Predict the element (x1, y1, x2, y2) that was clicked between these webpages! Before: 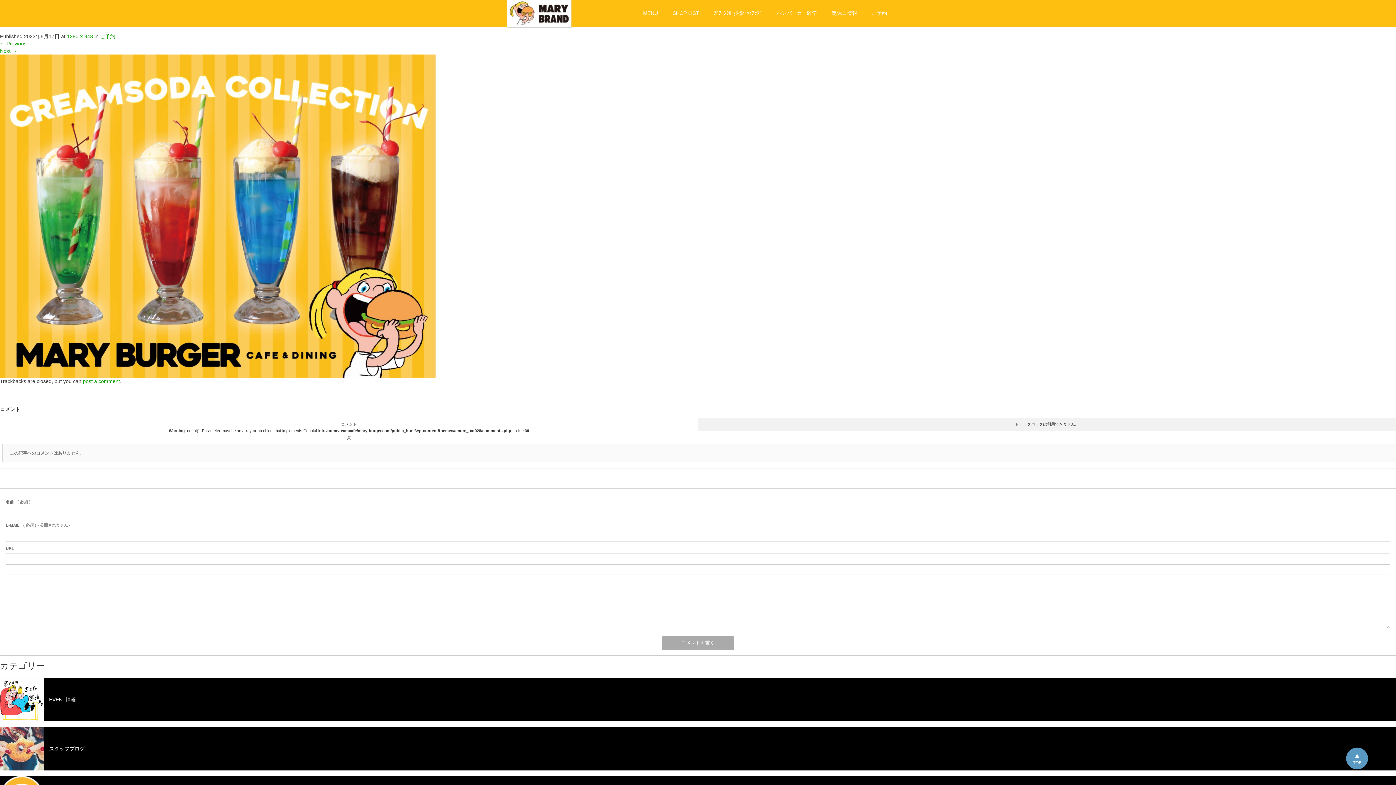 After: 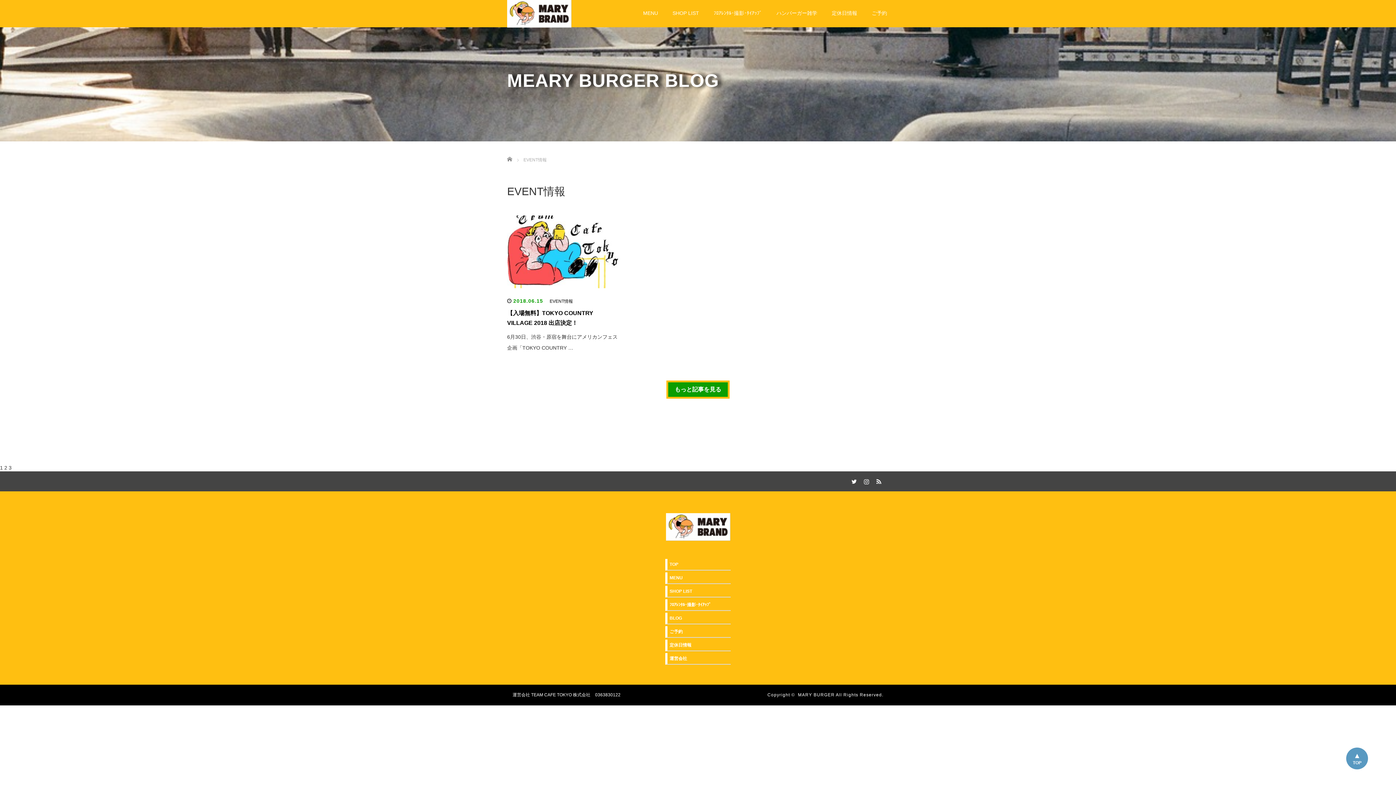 Action: bbox: (0, 678, 1396, 721) label: EVENT情報